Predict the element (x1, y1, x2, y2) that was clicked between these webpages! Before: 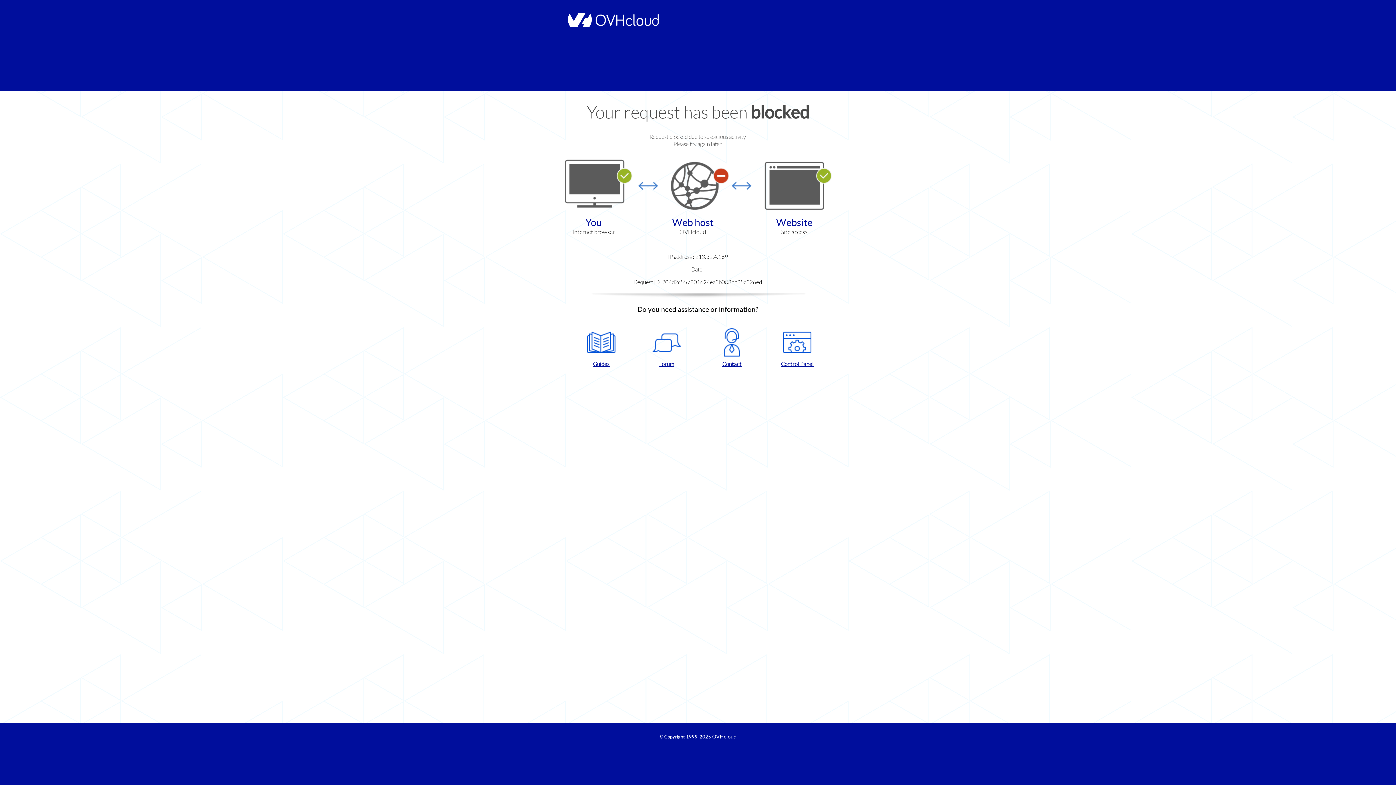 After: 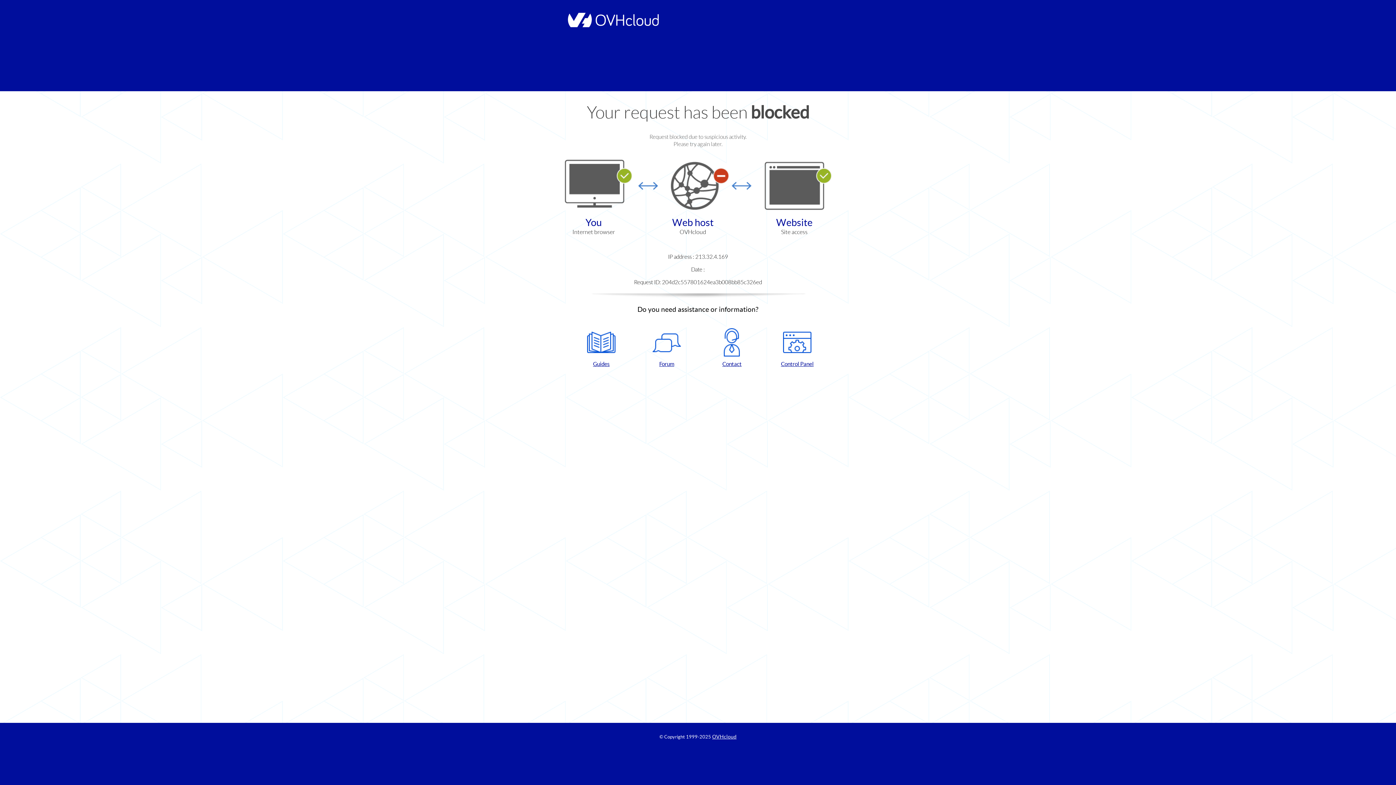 Action: label: Control Panel bbox: (768, 328, 826, 368)